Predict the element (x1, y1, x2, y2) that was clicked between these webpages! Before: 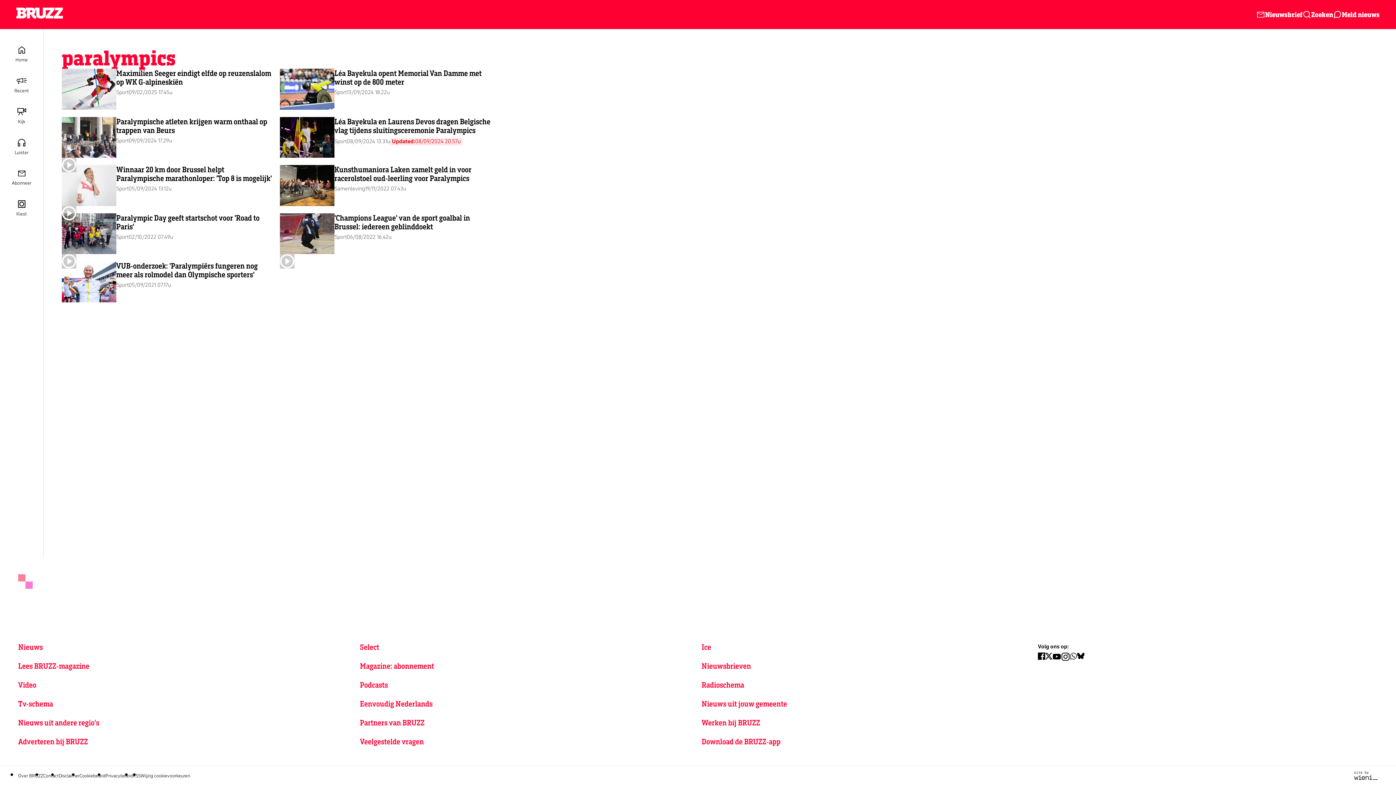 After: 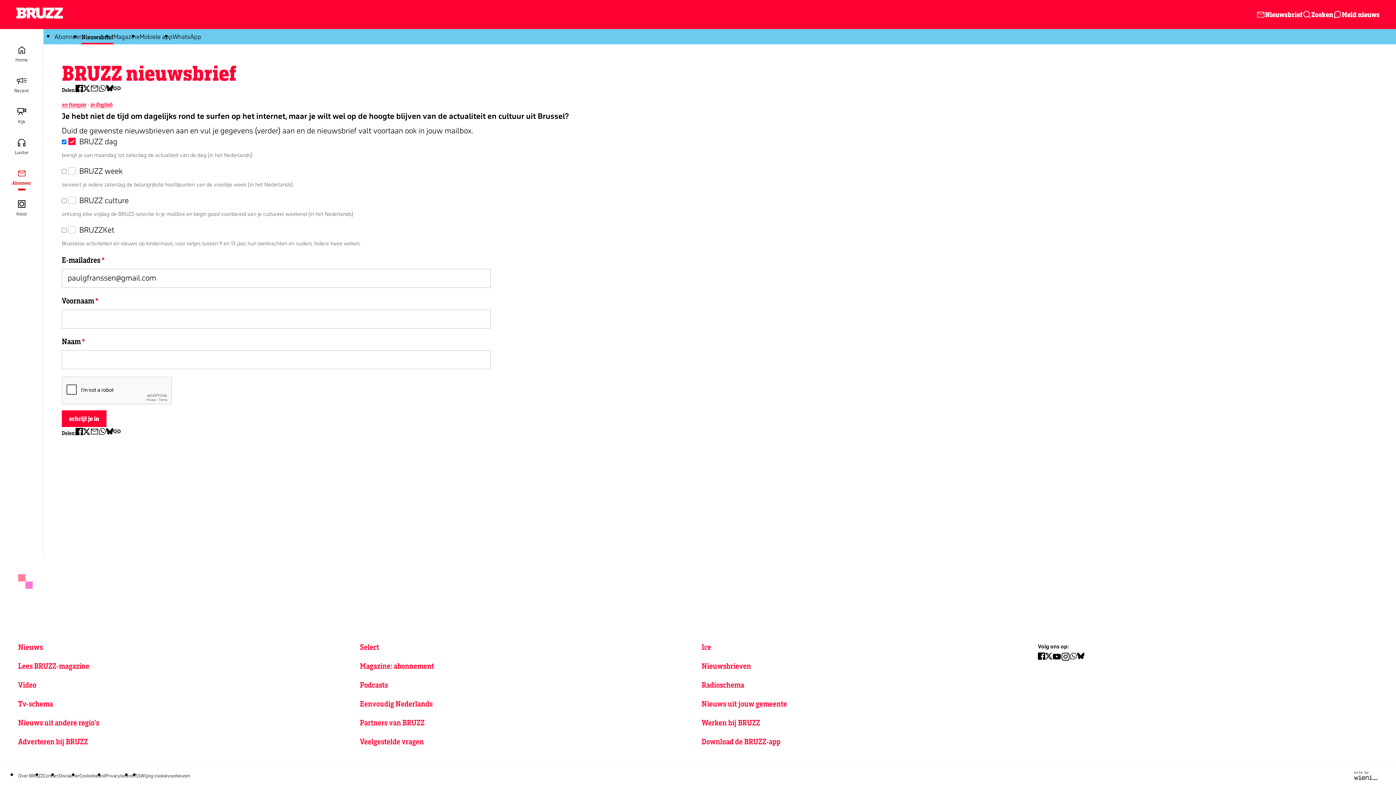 Action: label: Nieuwsbrief bbox: (1256, 9, 1302, 20)